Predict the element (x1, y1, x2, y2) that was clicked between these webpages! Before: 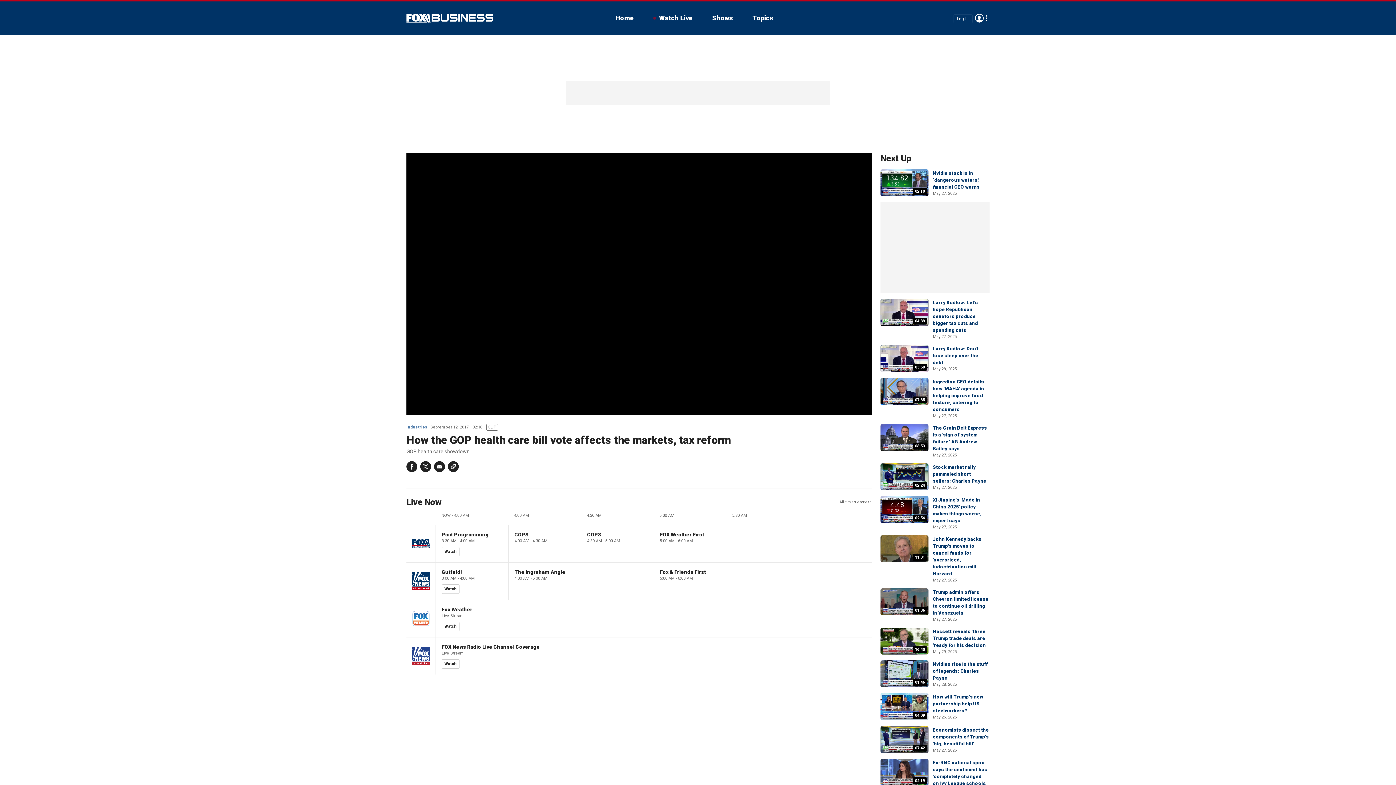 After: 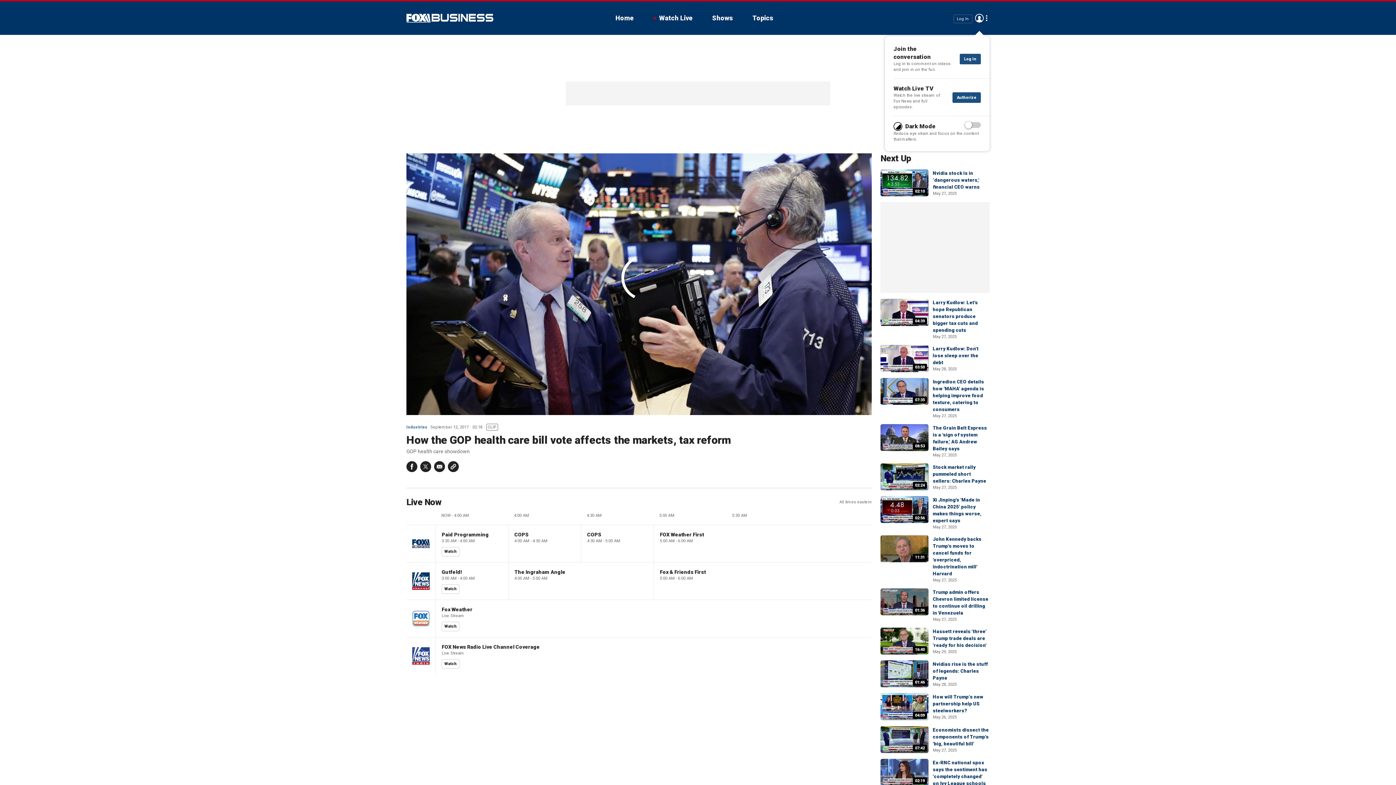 Action: bbox: (953, 14, 972, 23) label: Log In